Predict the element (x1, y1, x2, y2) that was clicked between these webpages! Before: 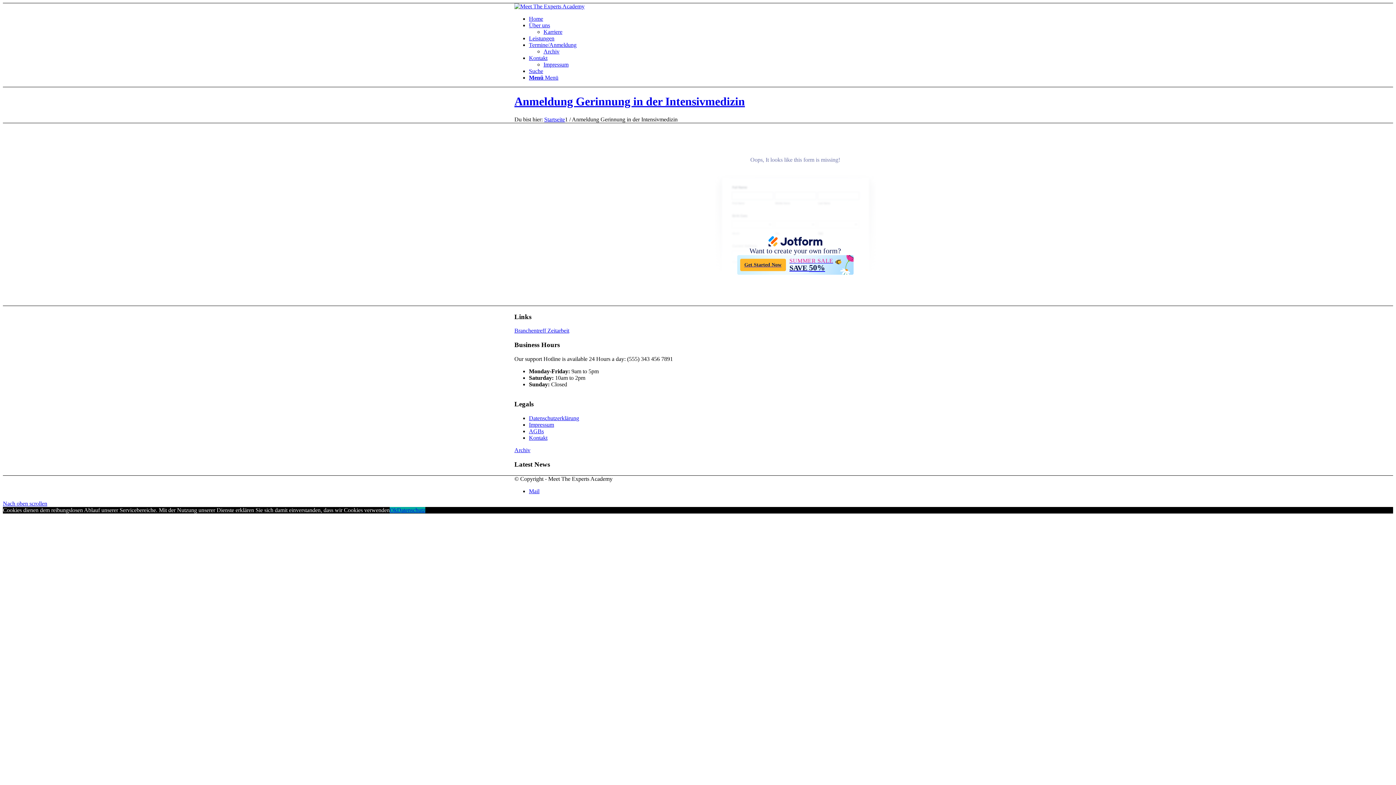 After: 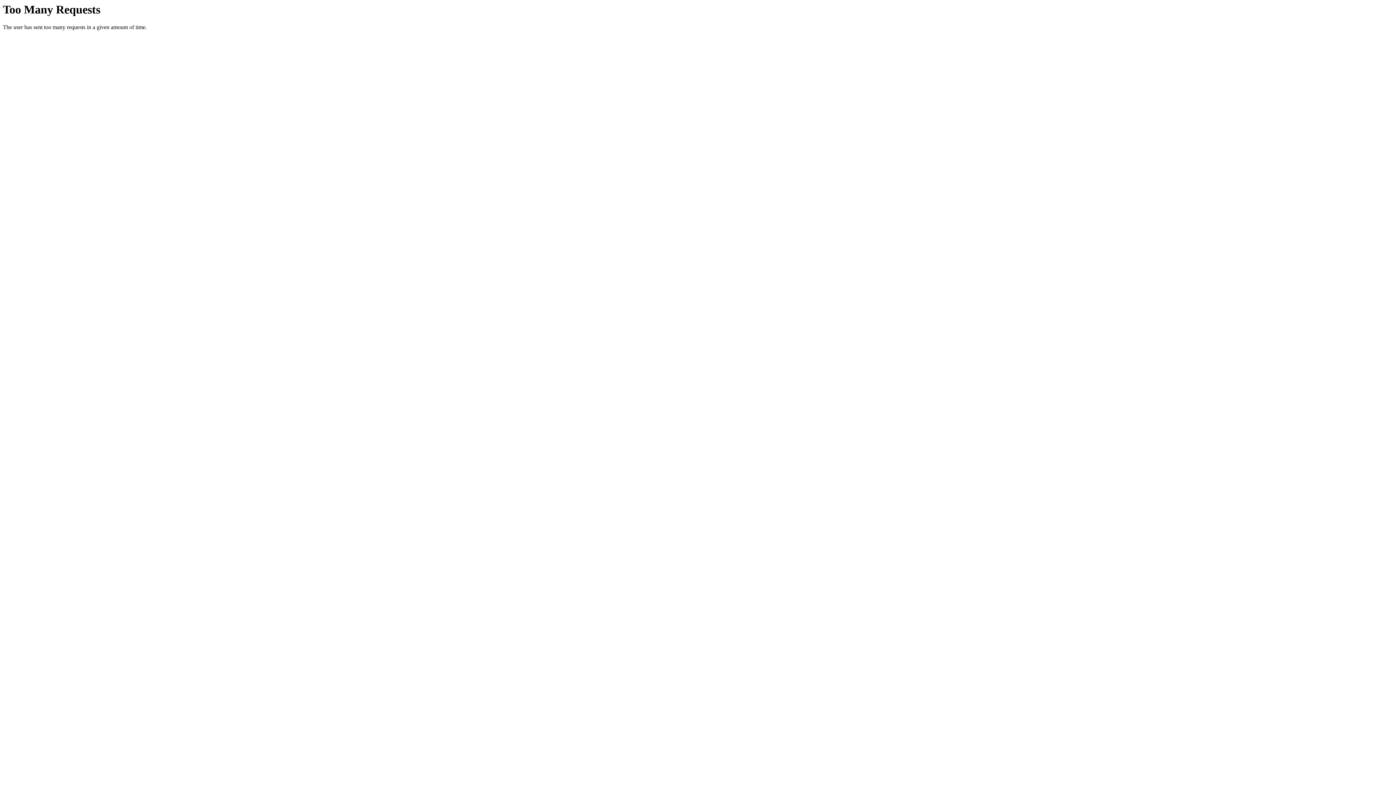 Action: label: Über uns bbox: (529, 22, 550, 28)